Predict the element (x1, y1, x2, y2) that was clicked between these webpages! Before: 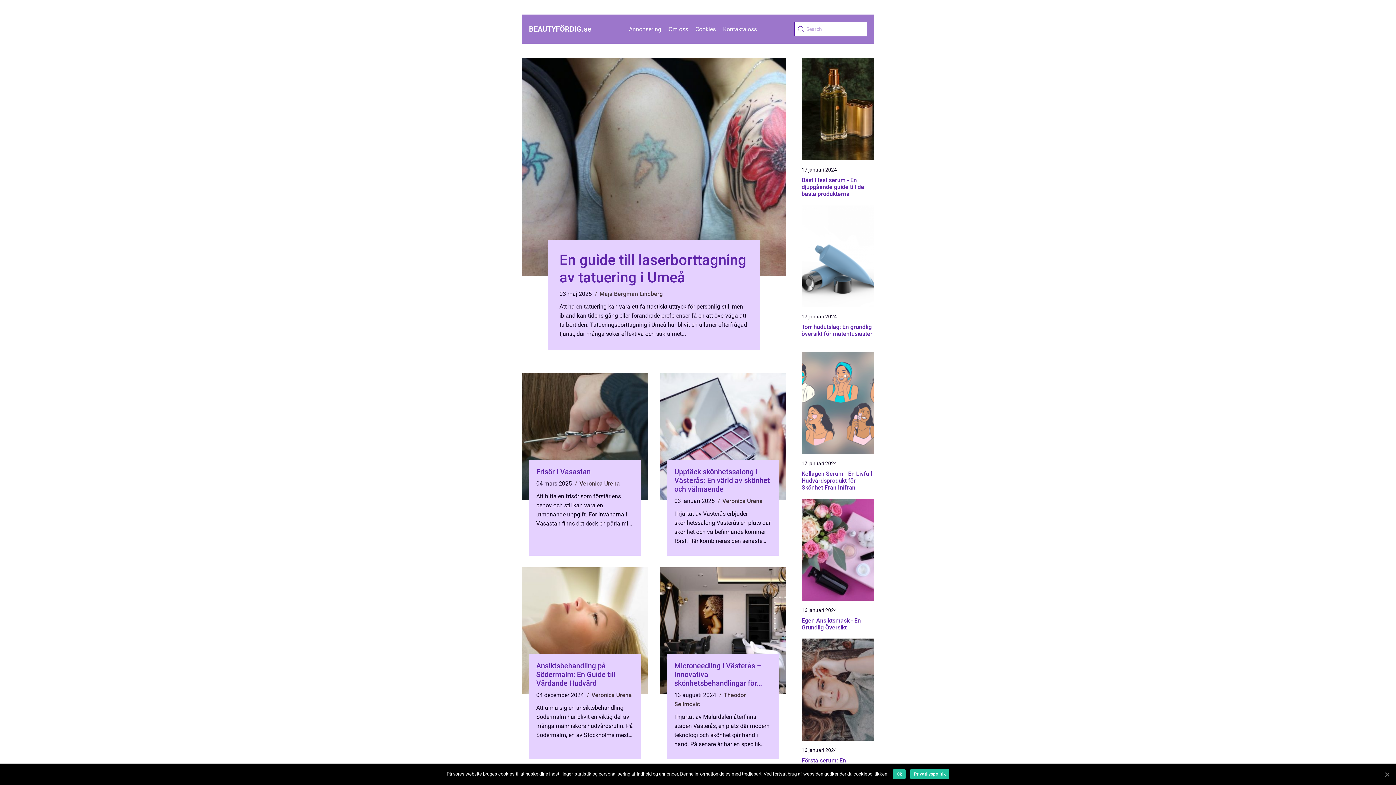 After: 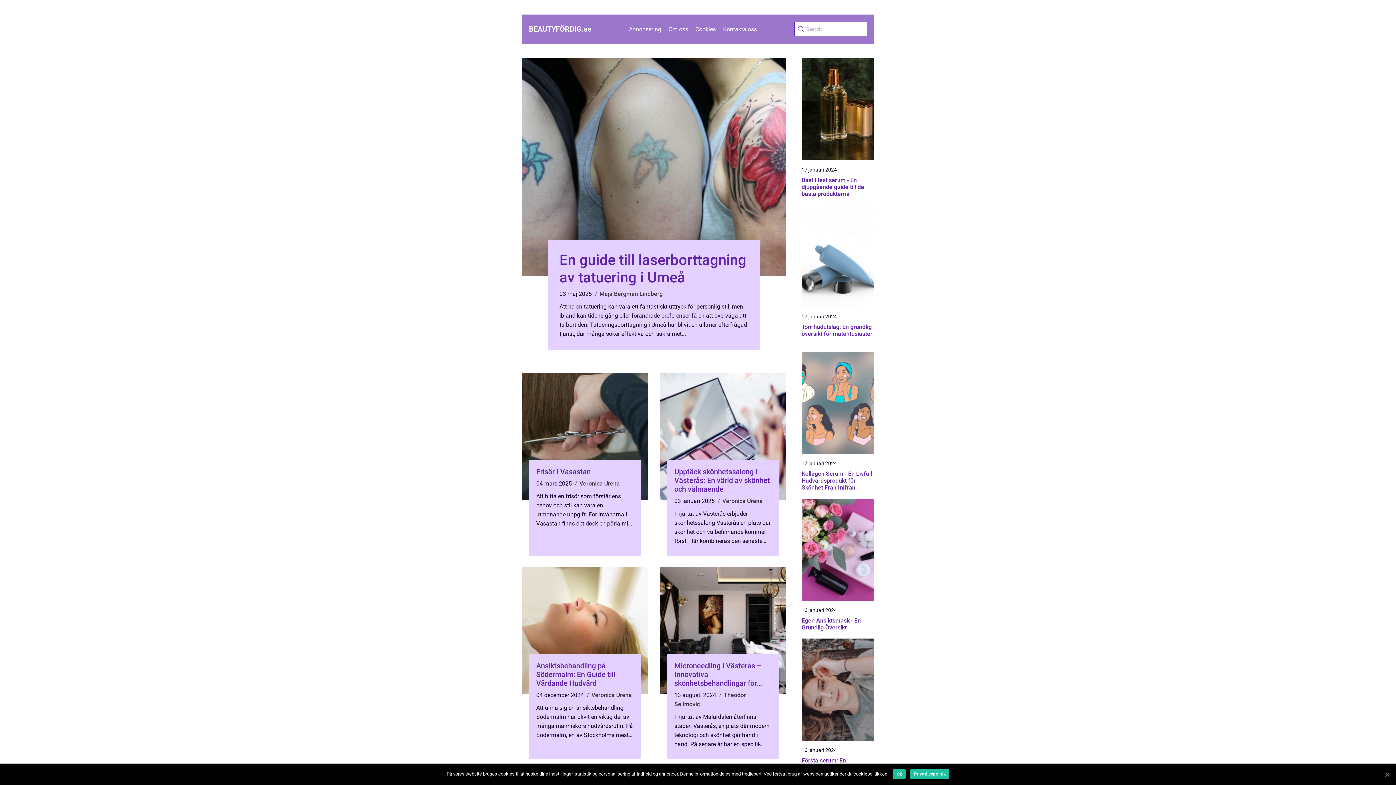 Action: bbox: (910, 769, 949, 779) label: Privatlivspolitik